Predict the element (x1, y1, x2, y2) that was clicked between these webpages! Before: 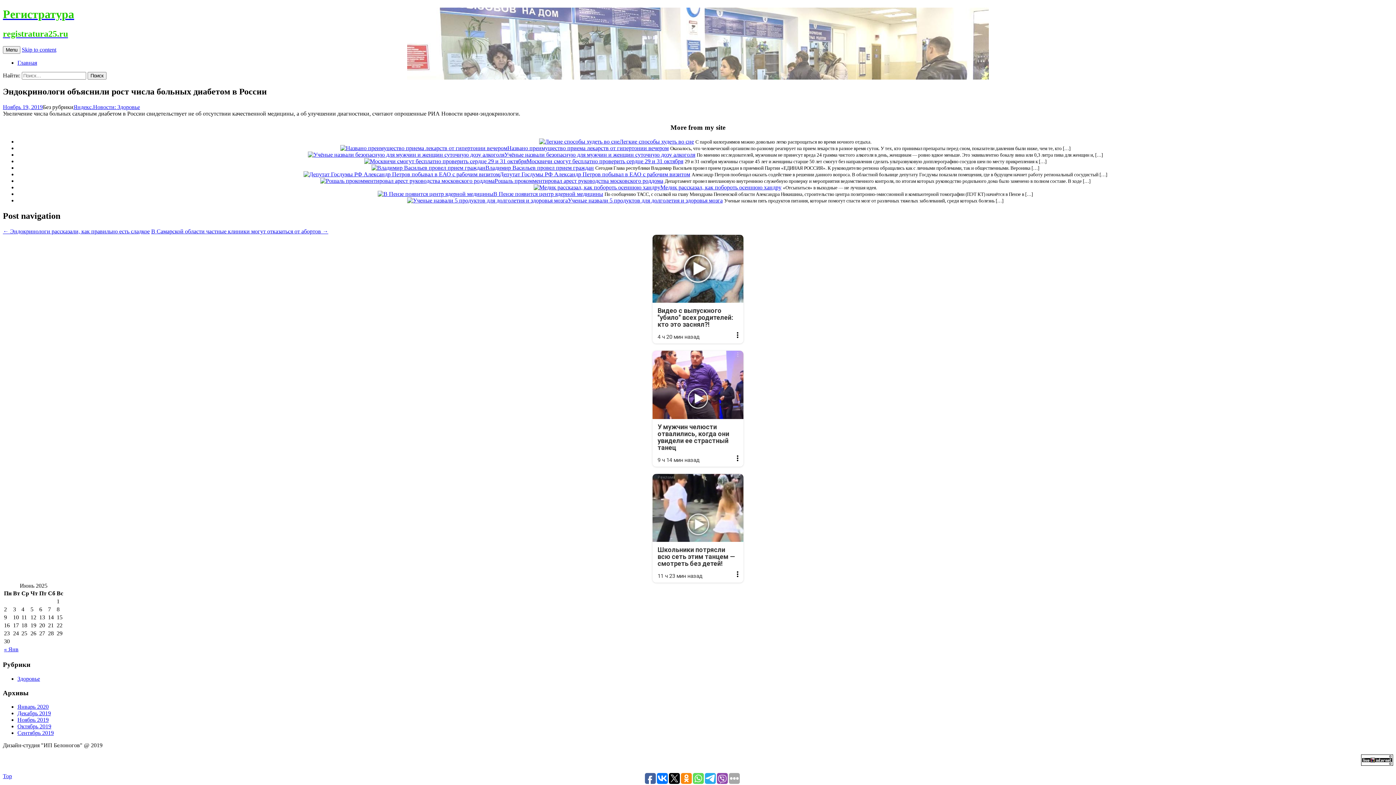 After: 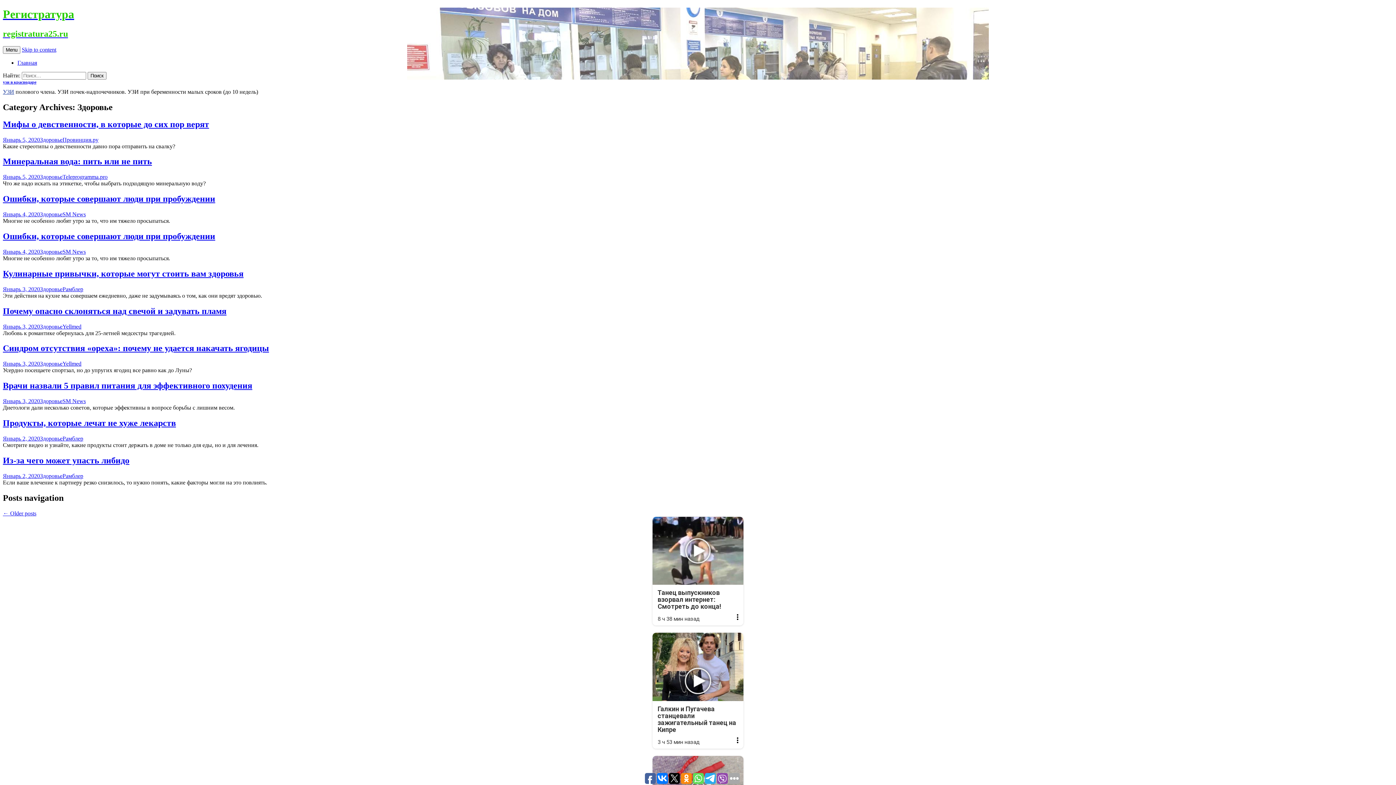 Action: bbox: (17, 675, 40, 682) label: Здоровье